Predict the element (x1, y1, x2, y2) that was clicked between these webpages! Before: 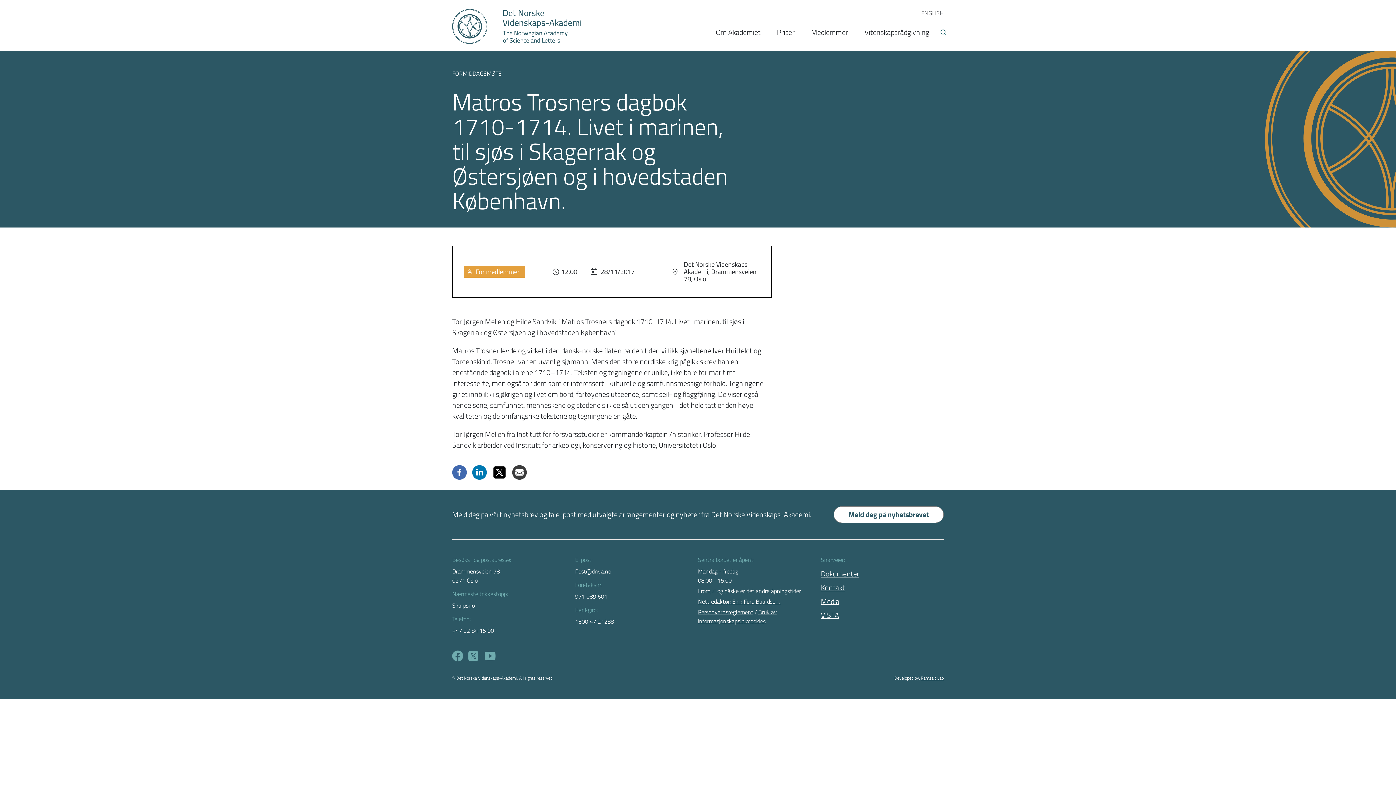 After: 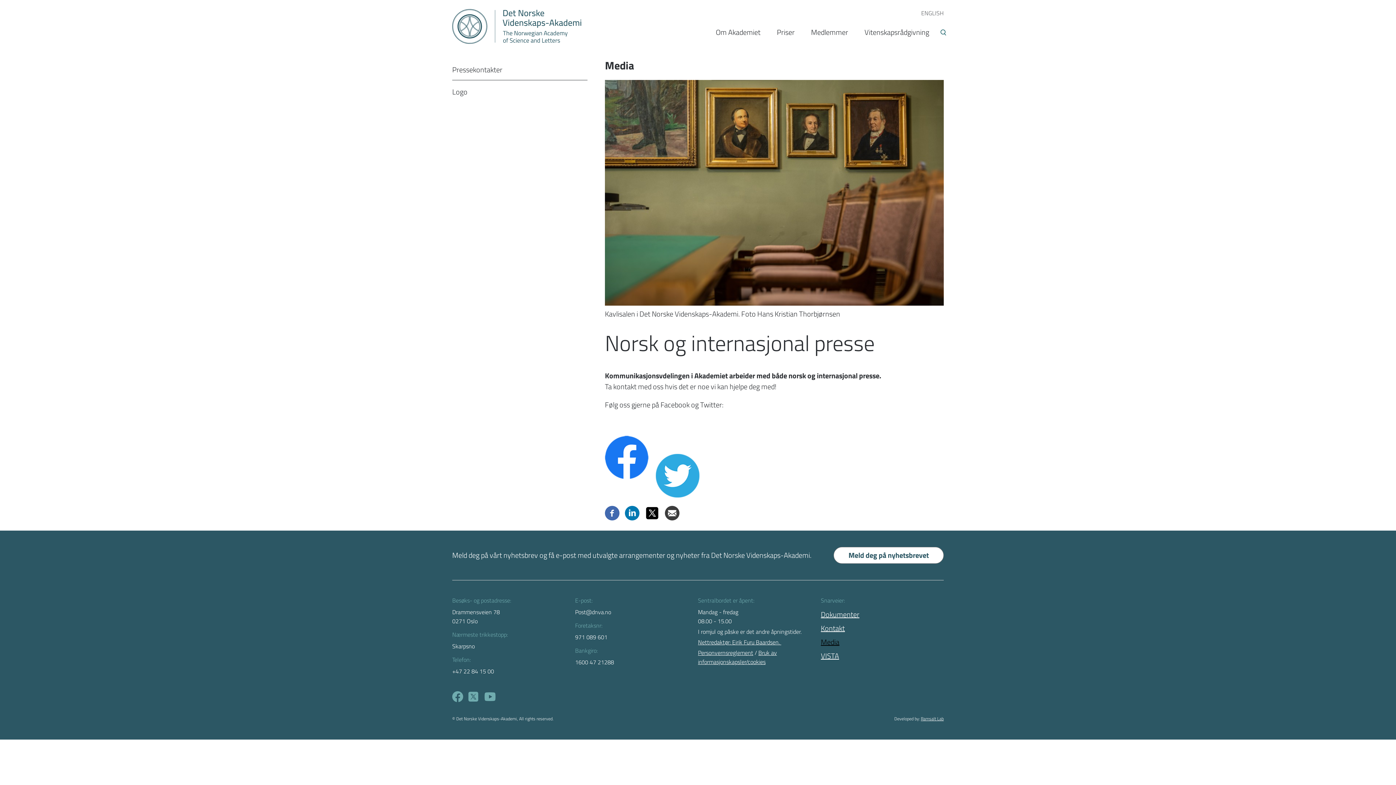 Action: bbox: (821, 596, 839, 607) label: Media